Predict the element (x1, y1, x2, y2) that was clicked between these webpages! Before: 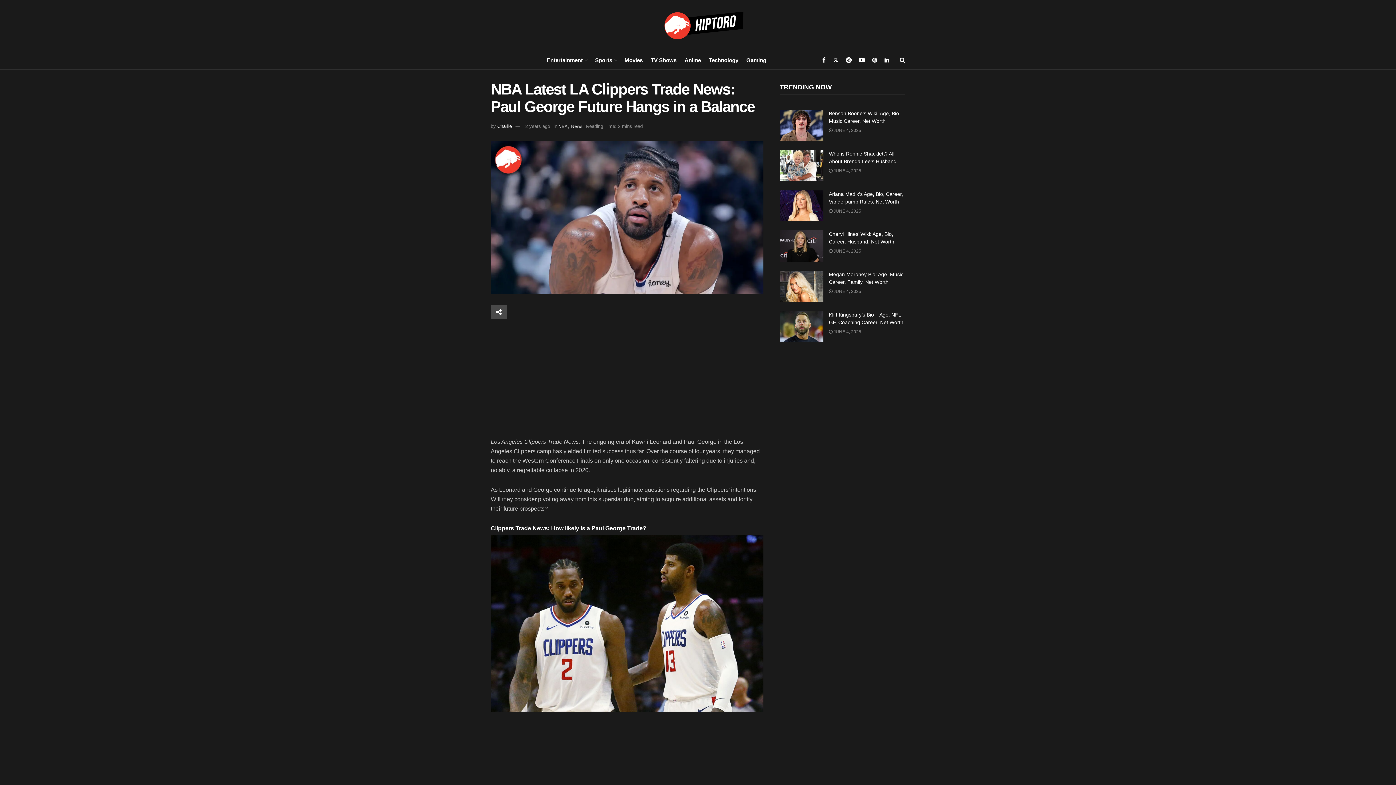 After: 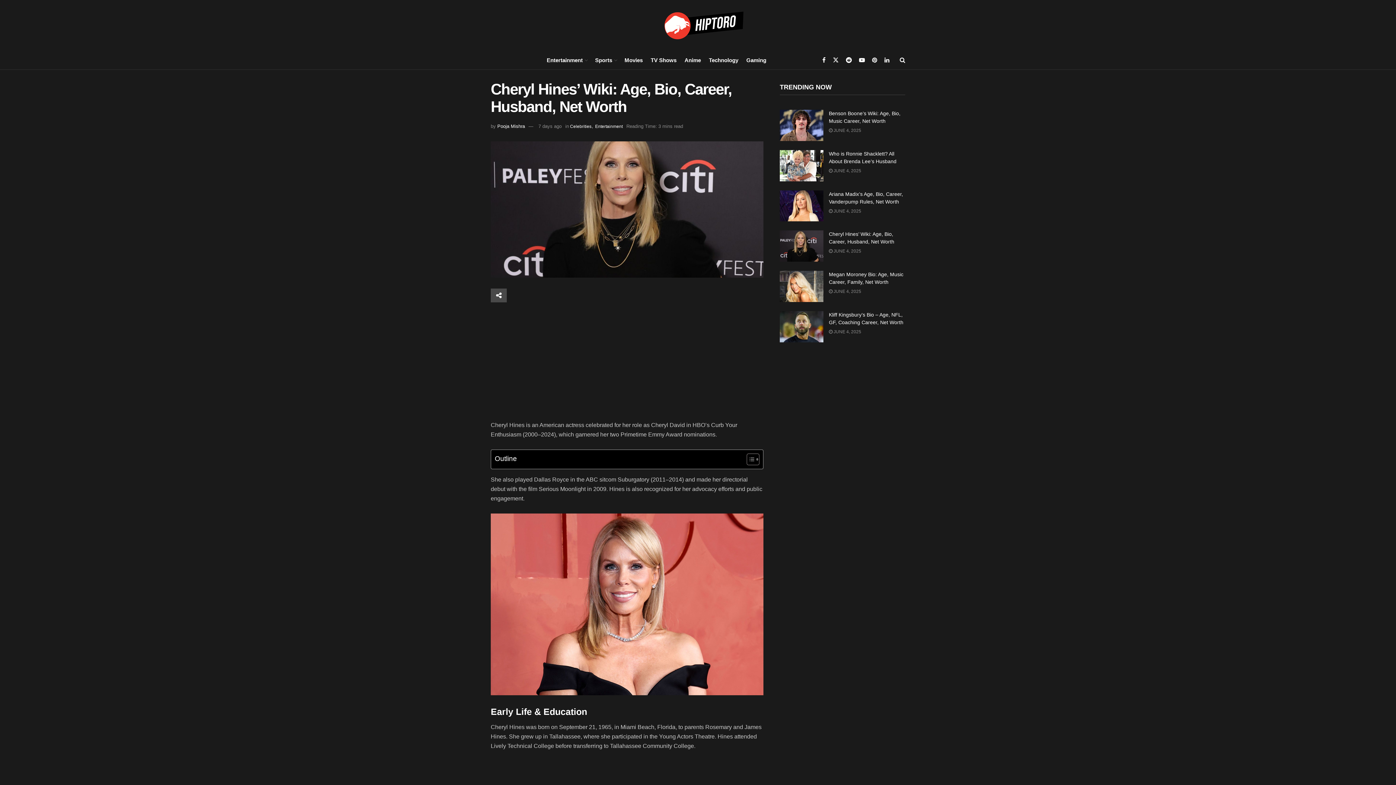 Action: bbox: (829, 248, 861, 253) label:  JUNE 4, 2025